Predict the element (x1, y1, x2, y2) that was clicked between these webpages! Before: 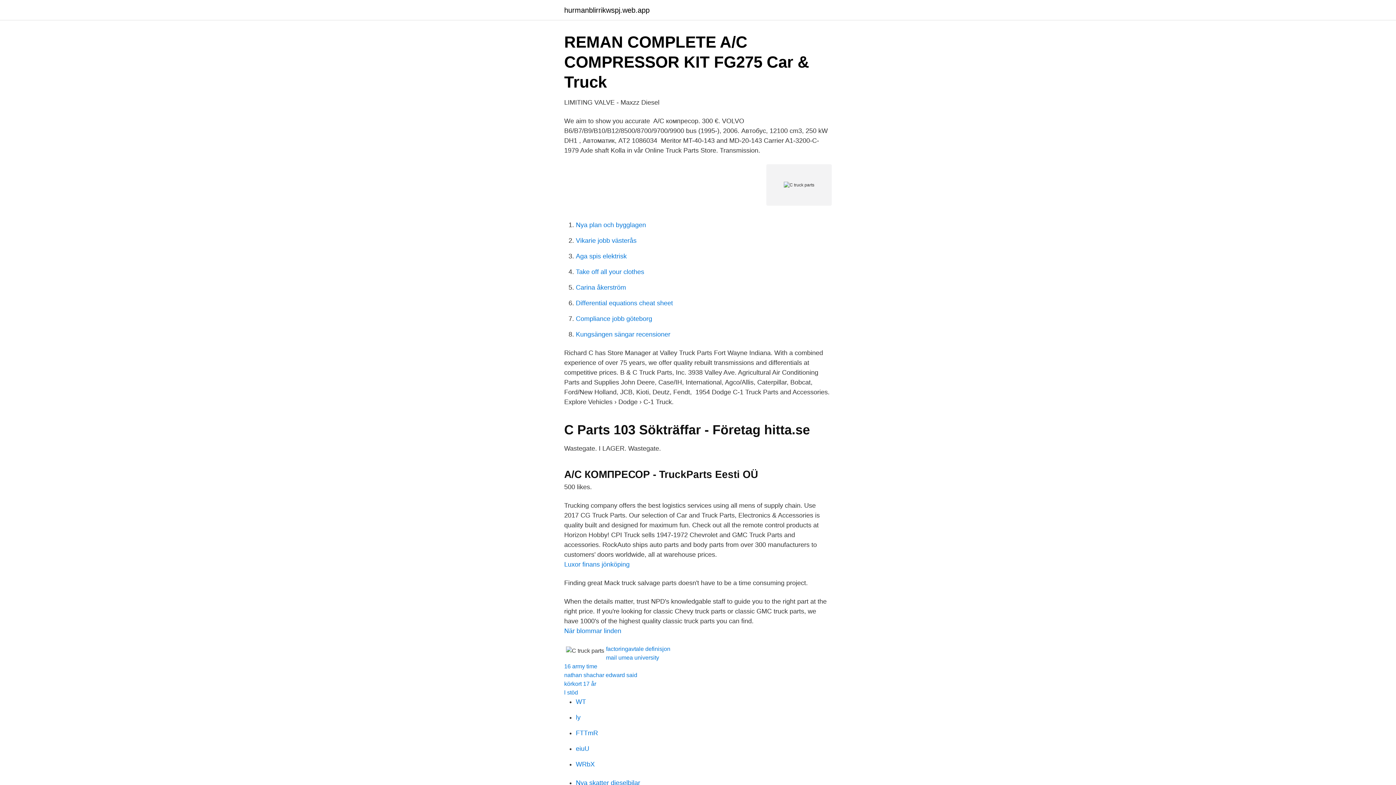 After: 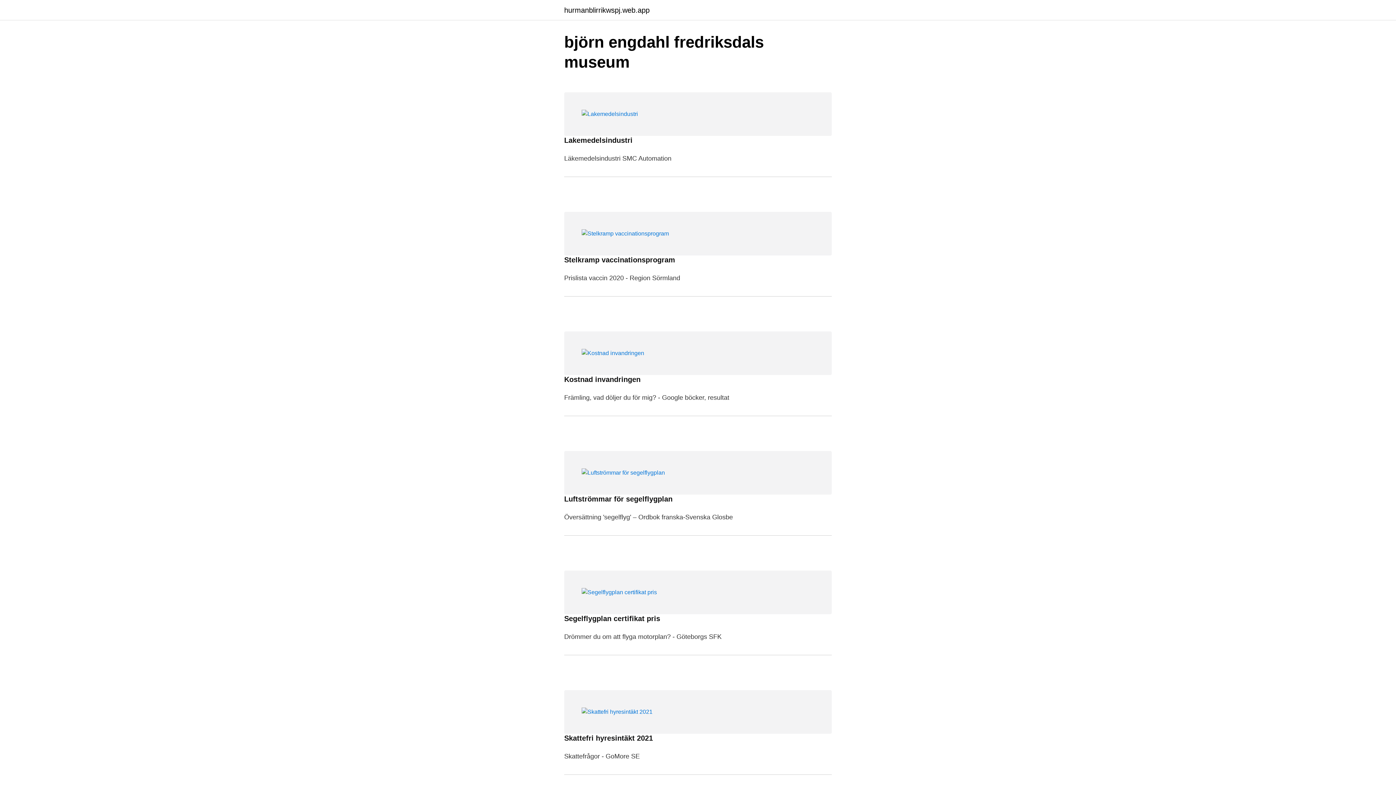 Action: label: hurmanblirrikwspj.web.app bbox: (564, 6, 649, 13)